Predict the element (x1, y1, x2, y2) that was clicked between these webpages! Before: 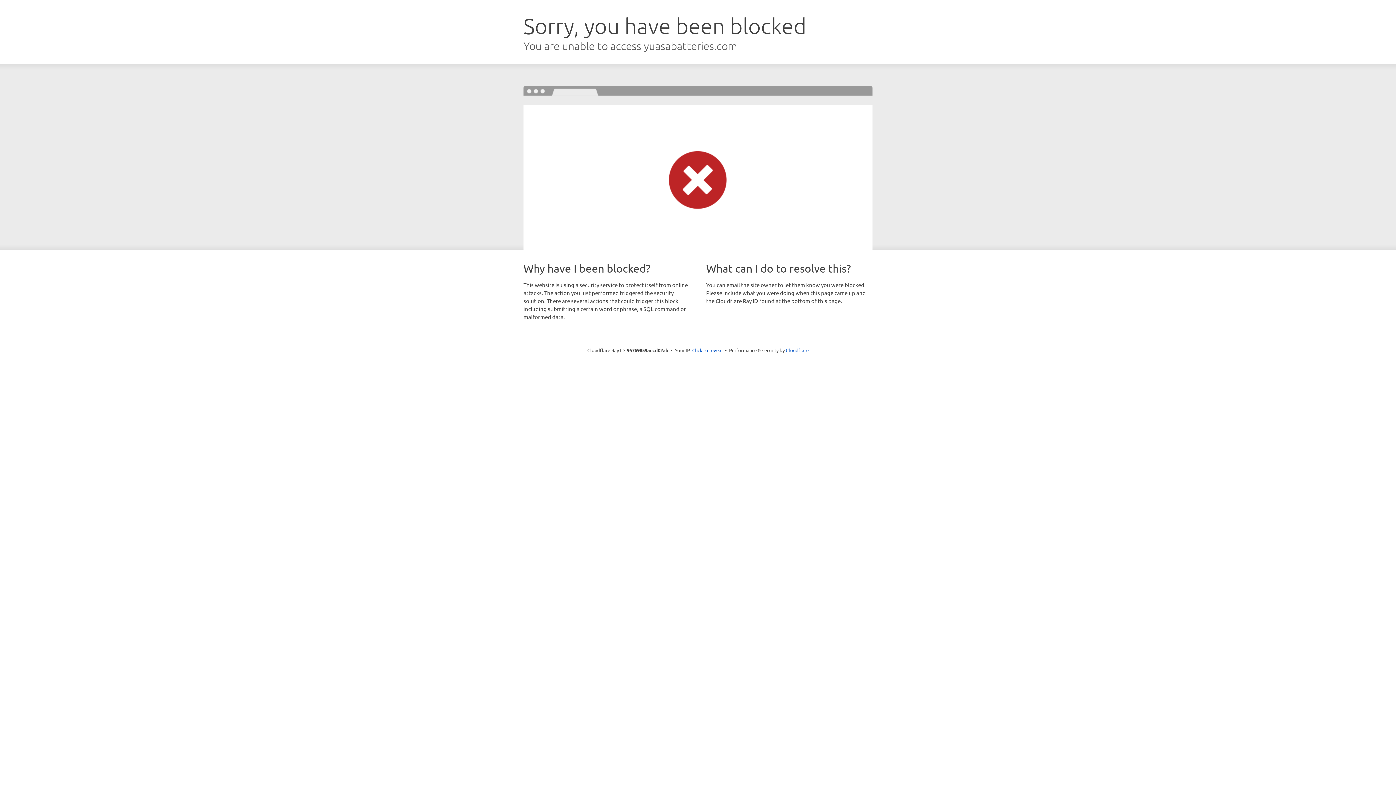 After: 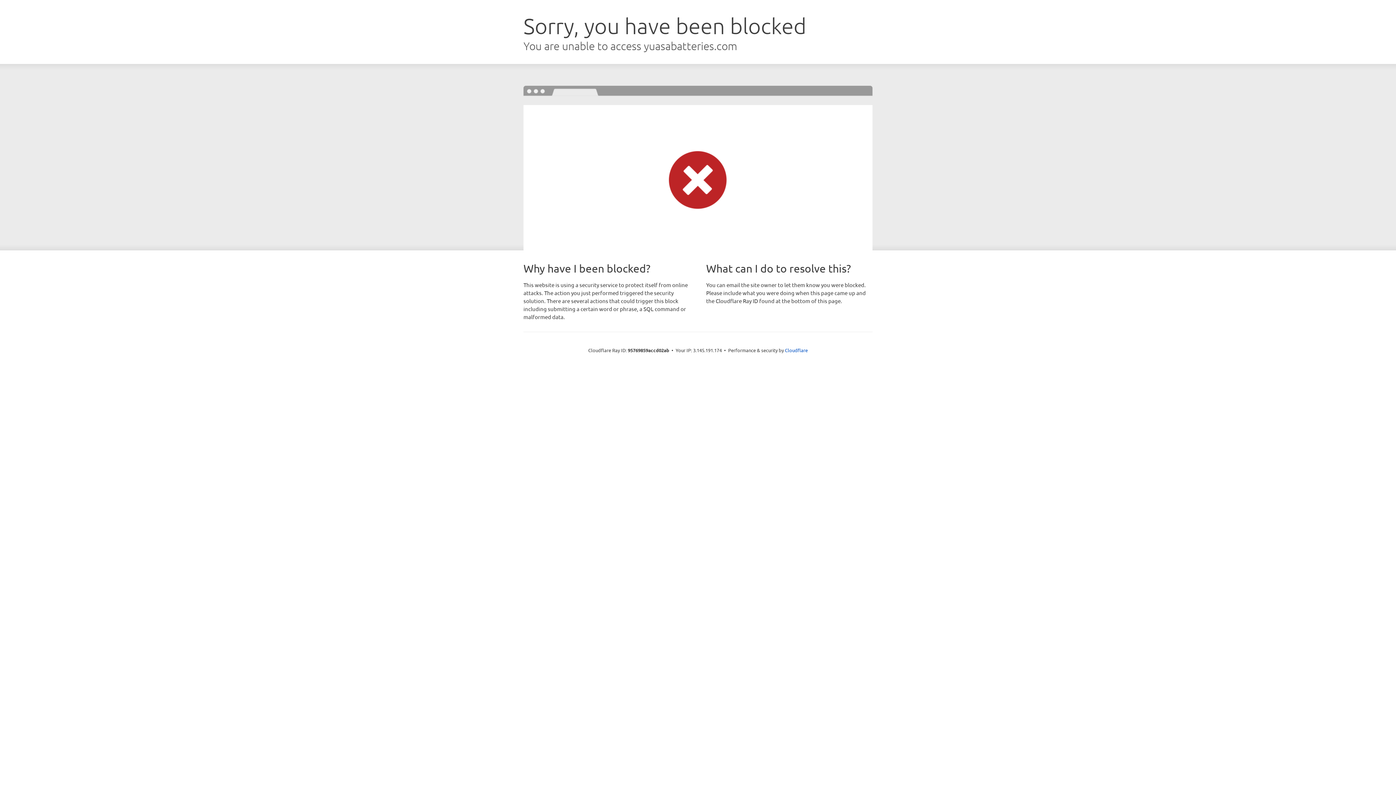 Action: label: Click to reveal bbox: (692, 346, 722, 353)